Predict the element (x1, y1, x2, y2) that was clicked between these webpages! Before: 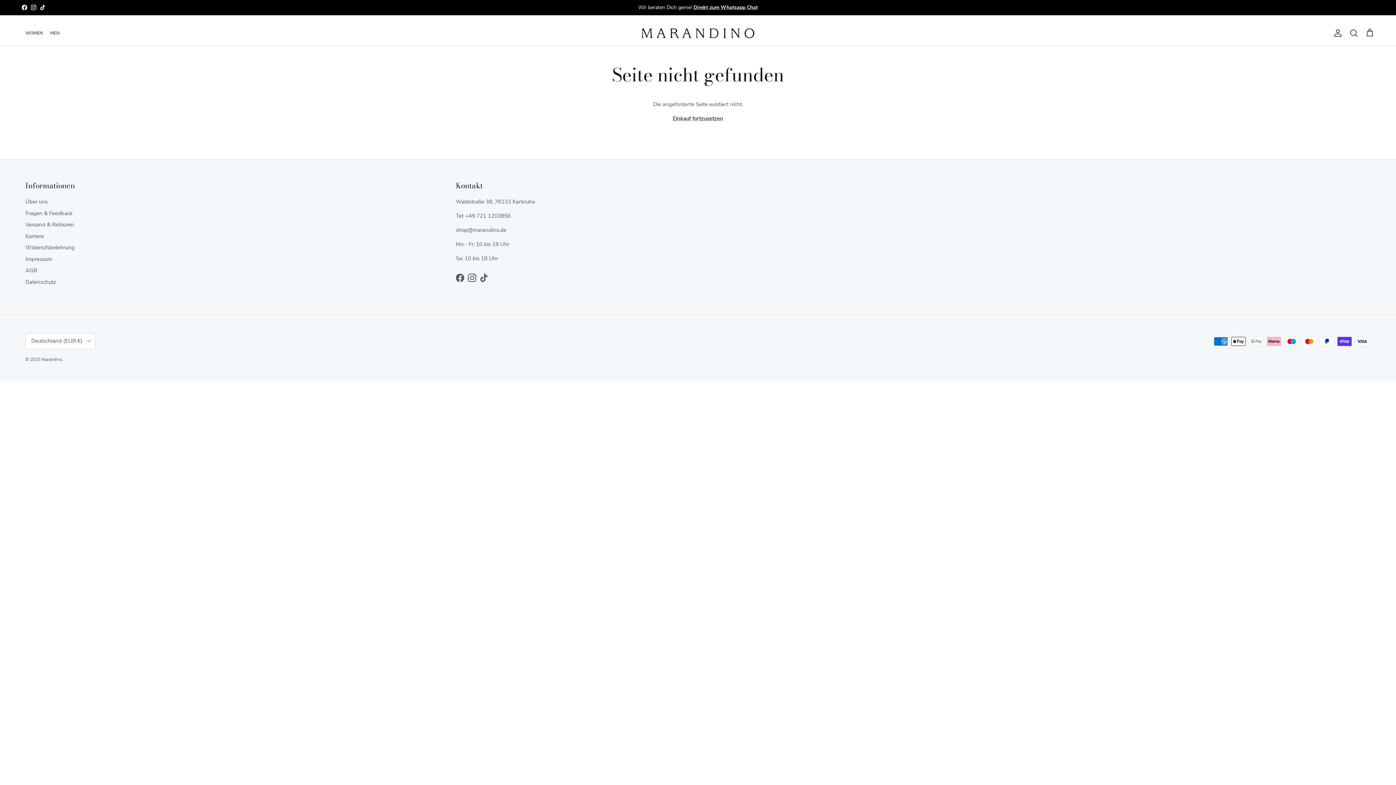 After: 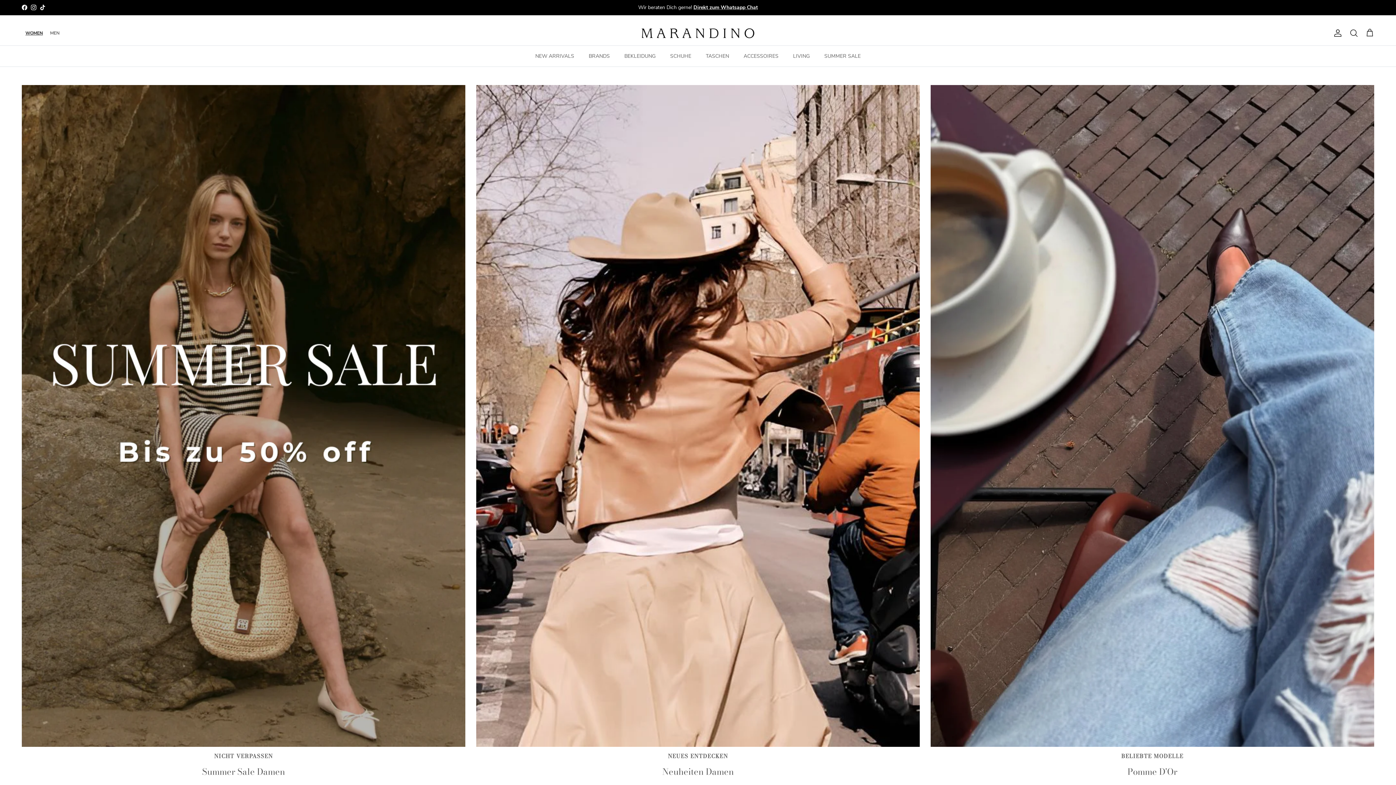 Action: label: Einkauf fortzusetzen bbox: (672, 114, 723, 122)